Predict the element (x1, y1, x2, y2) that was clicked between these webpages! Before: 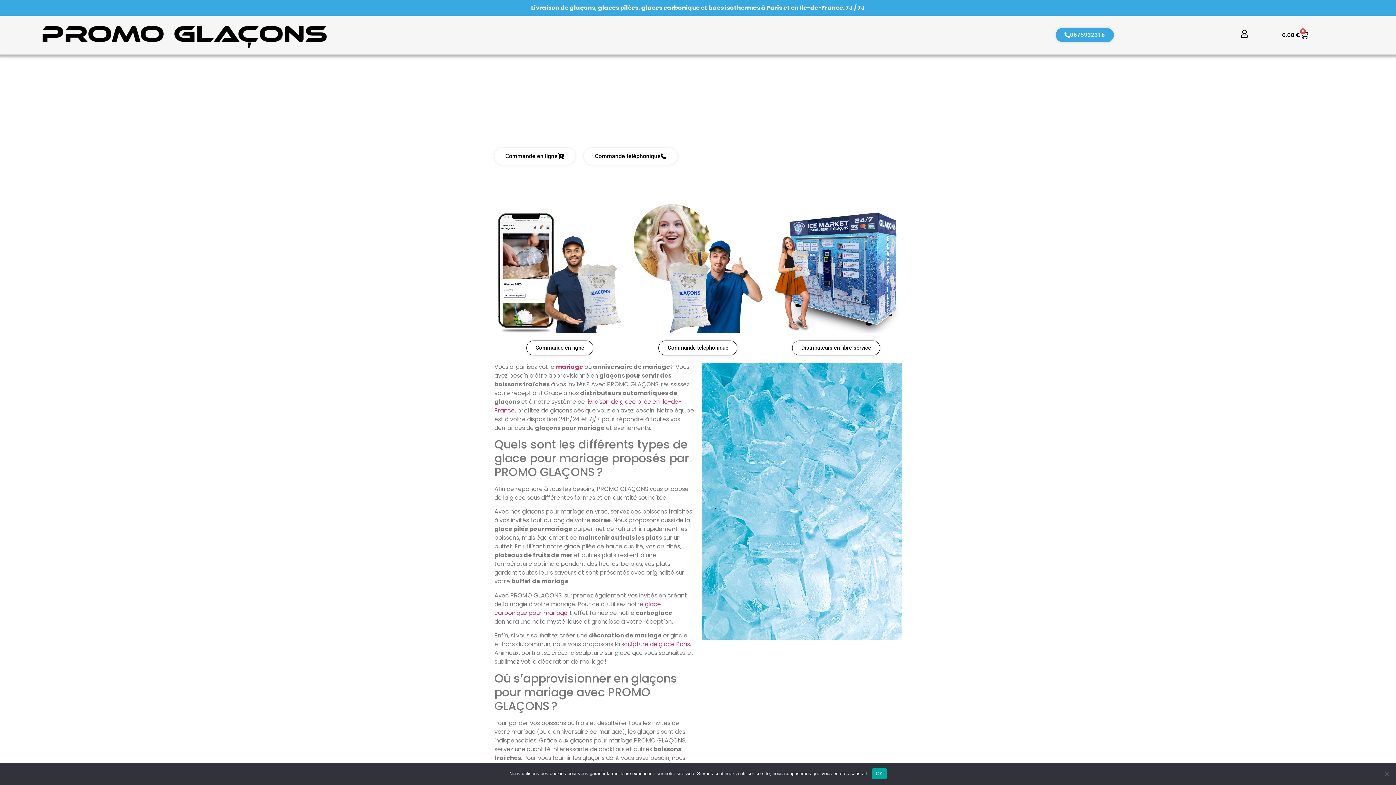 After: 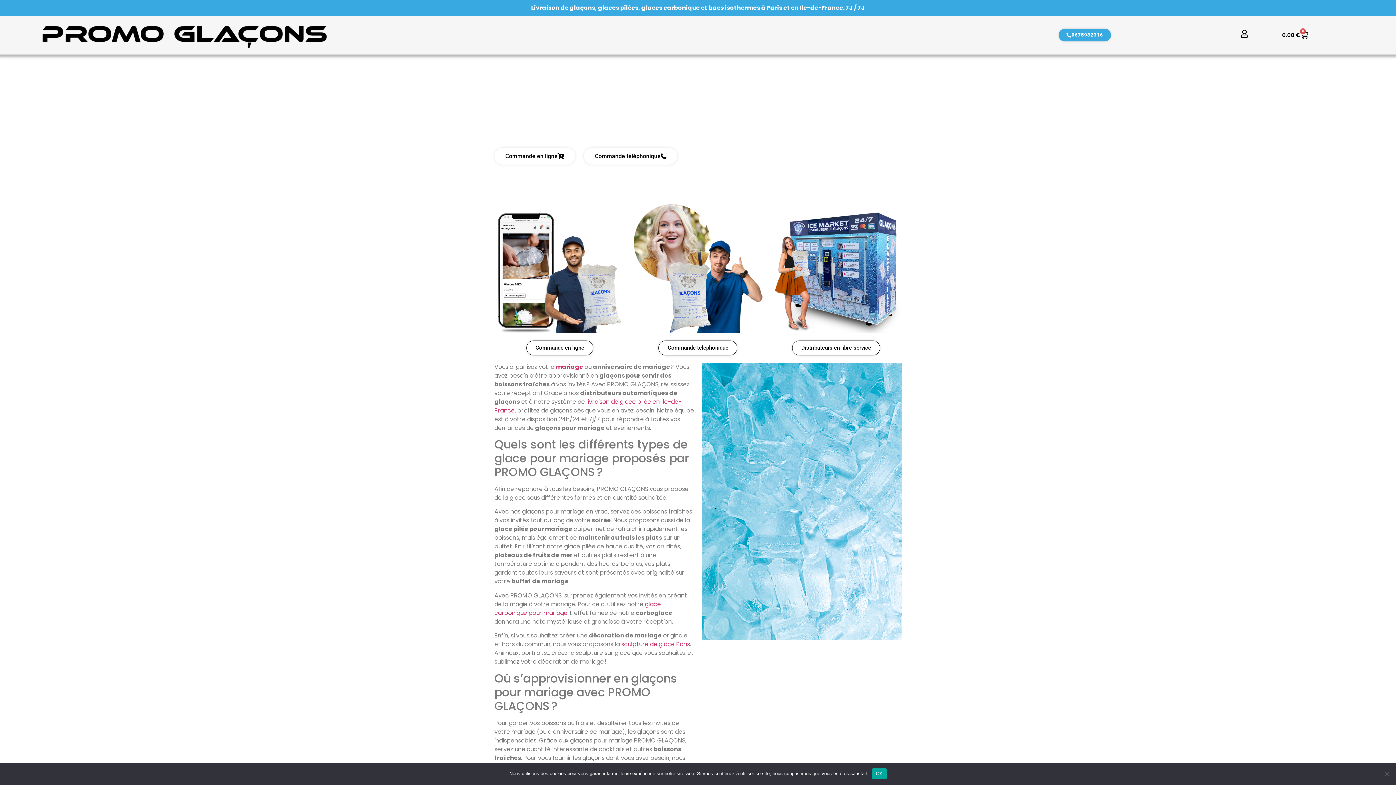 Action: bbox: (1056, 28, 1114, 42) label: 0675932316